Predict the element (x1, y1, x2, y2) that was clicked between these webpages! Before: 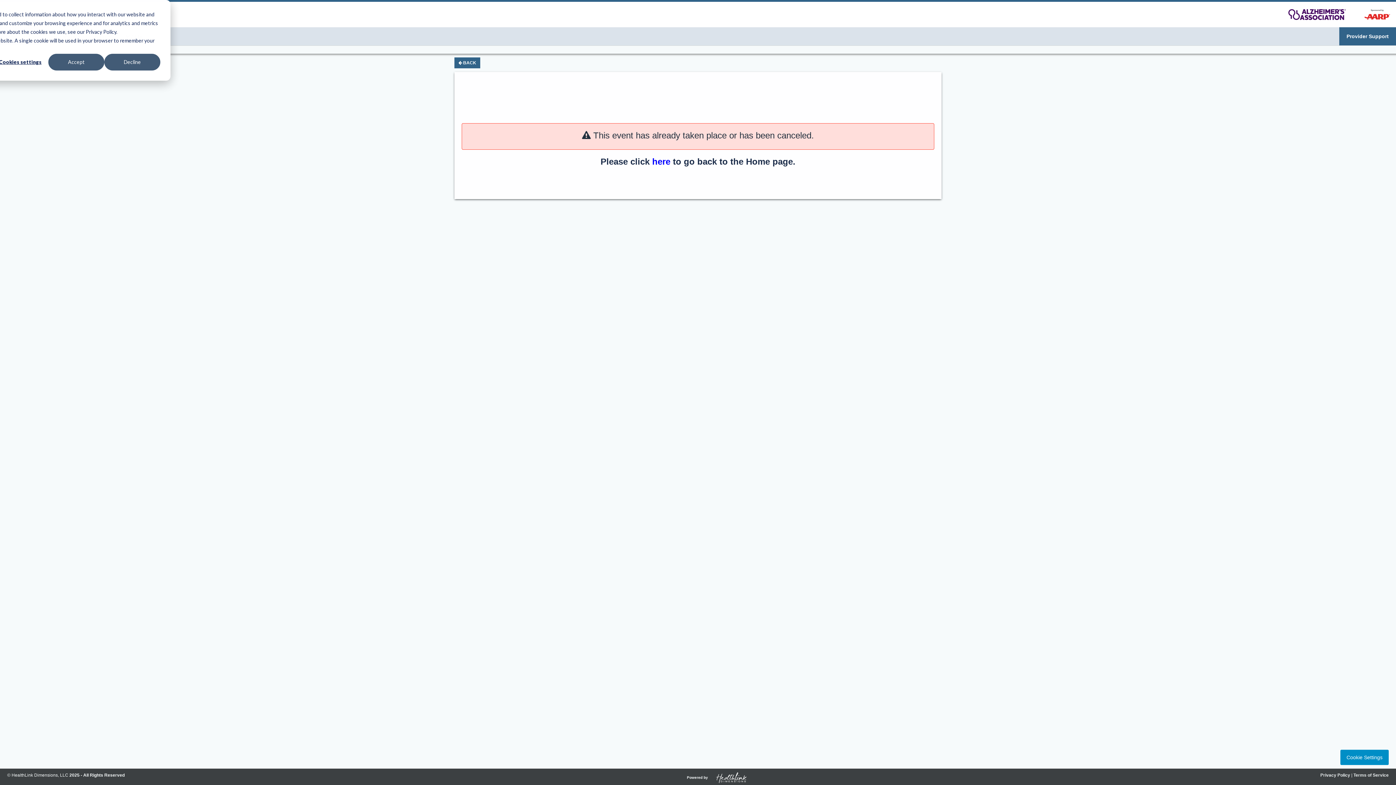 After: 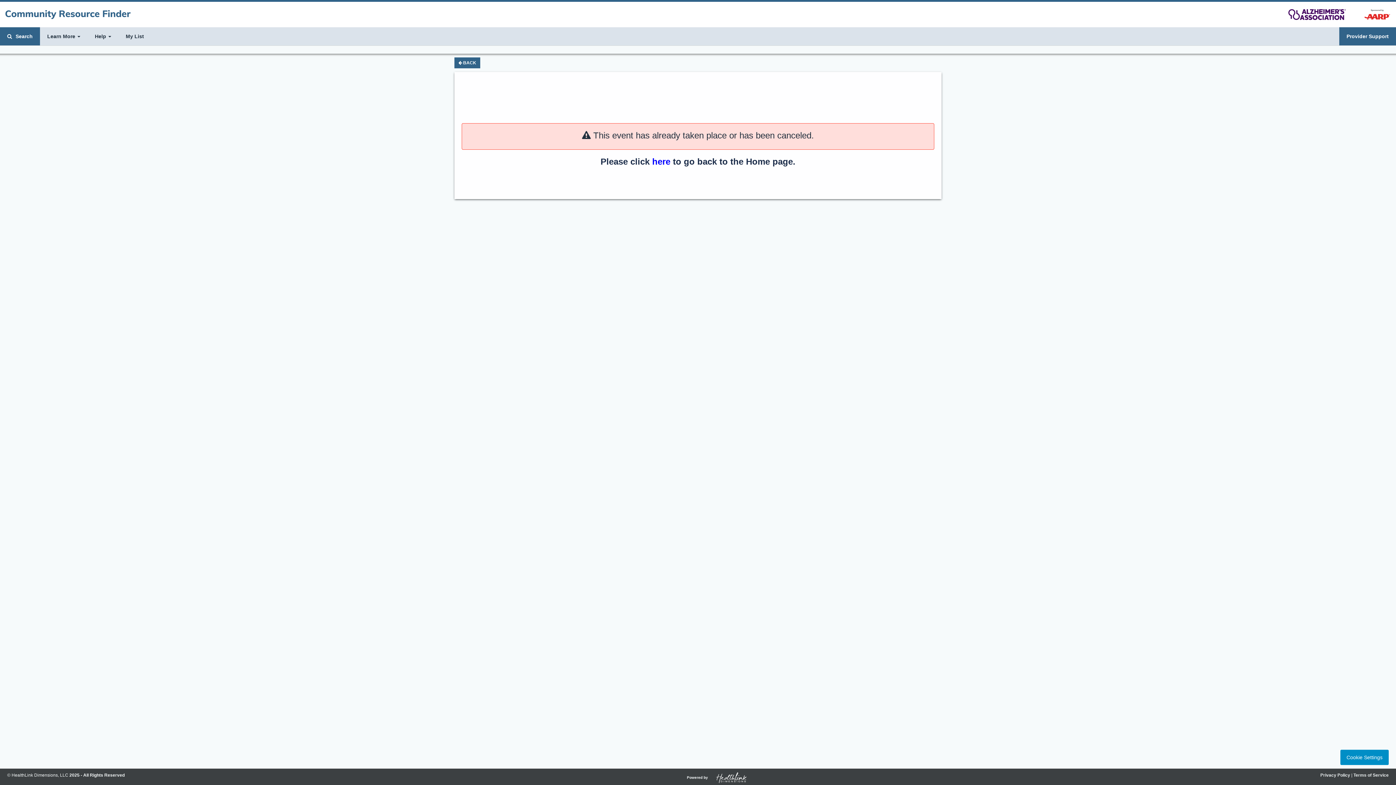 Action: bbox: (104, 53, 160, 70) label: Decline